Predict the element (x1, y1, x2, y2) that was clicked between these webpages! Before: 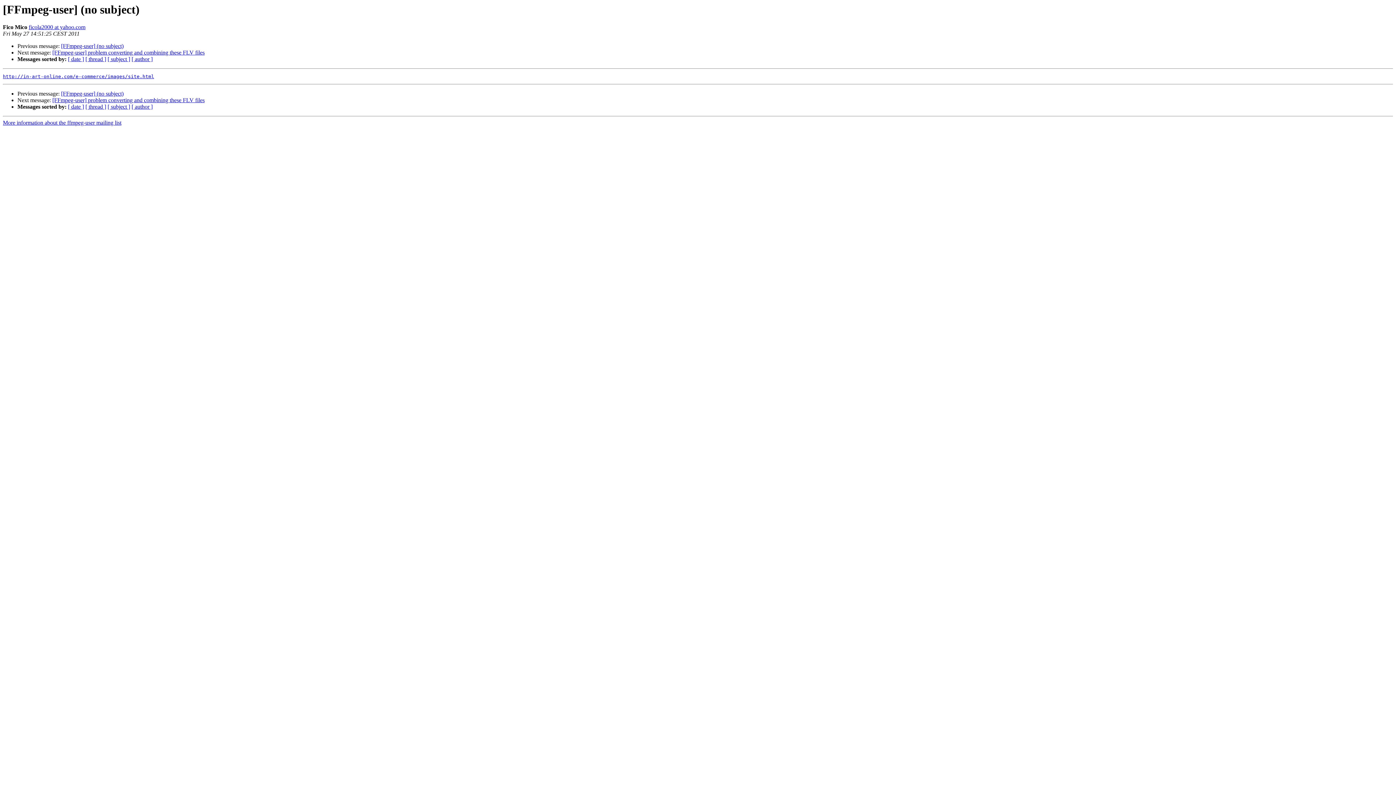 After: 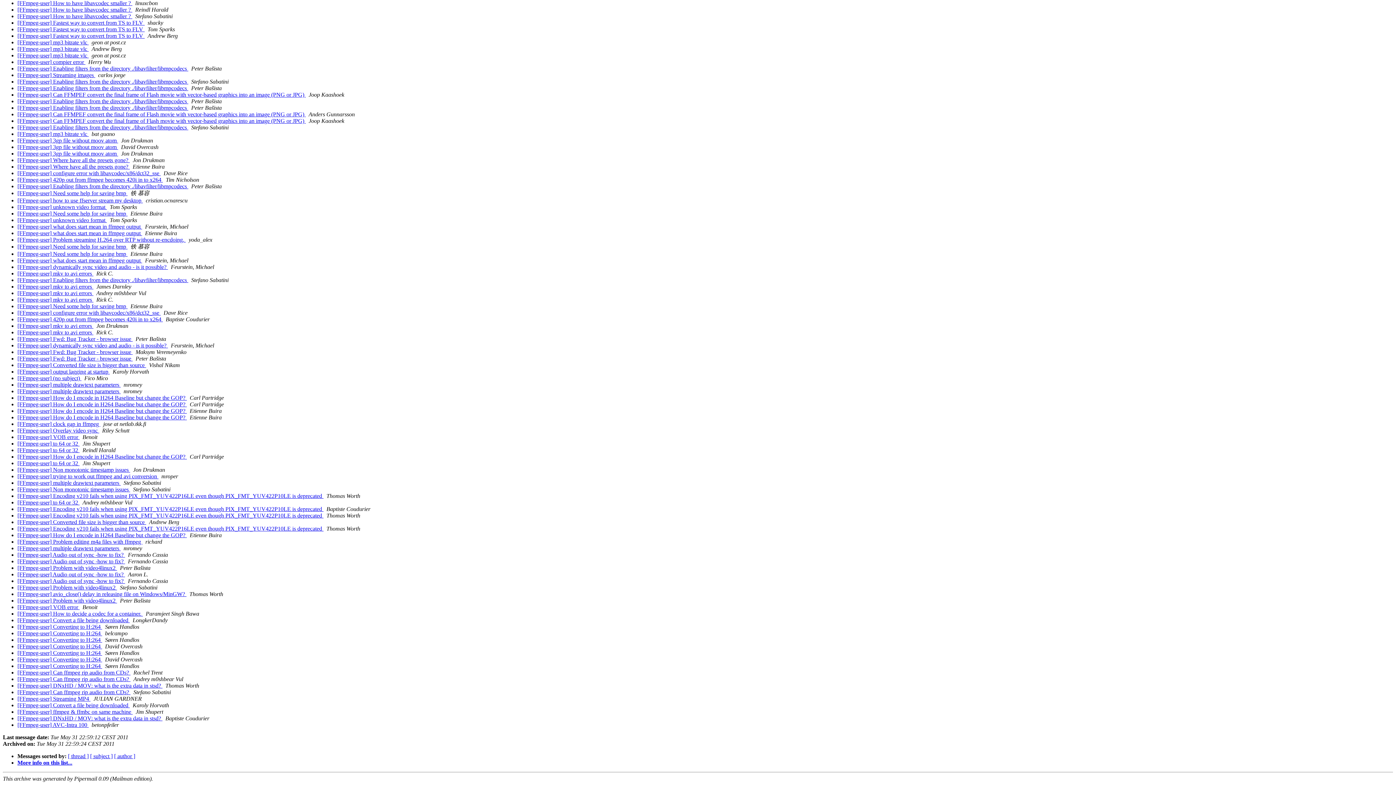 Action: bbox: (68, 103, 84, 109) label: [ date ]